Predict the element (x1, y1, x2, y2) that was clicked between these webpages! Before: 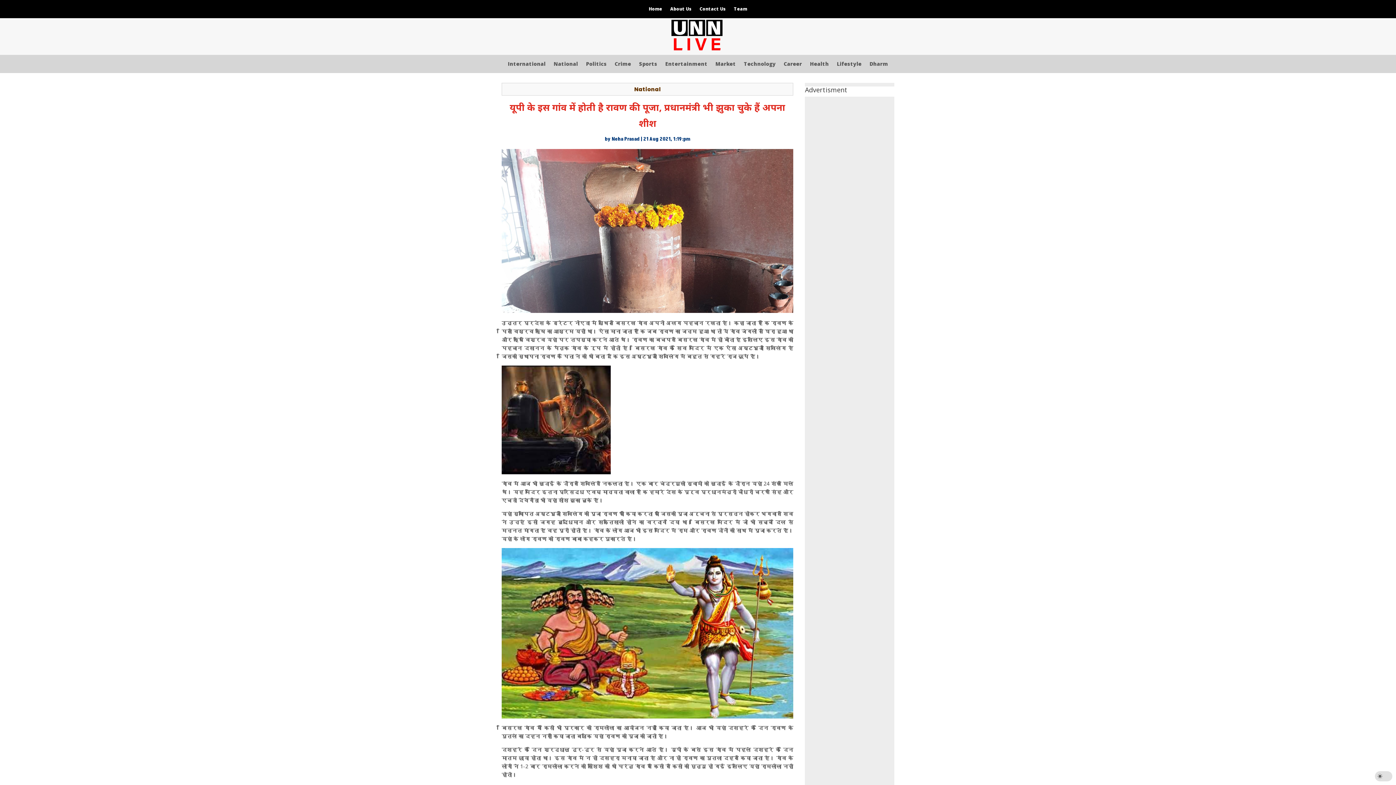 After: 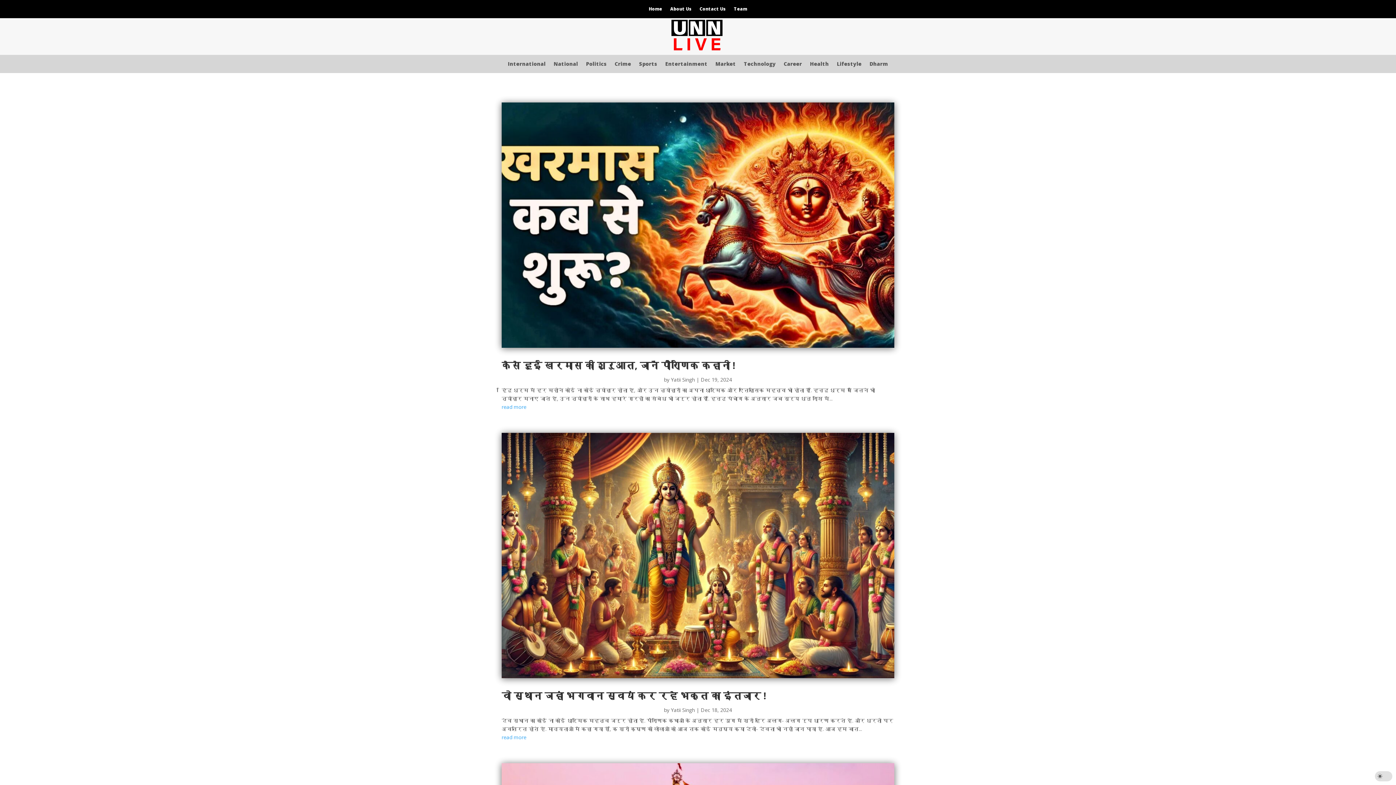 Action: bbox: (869, 61, 888, 69) label: Dharm